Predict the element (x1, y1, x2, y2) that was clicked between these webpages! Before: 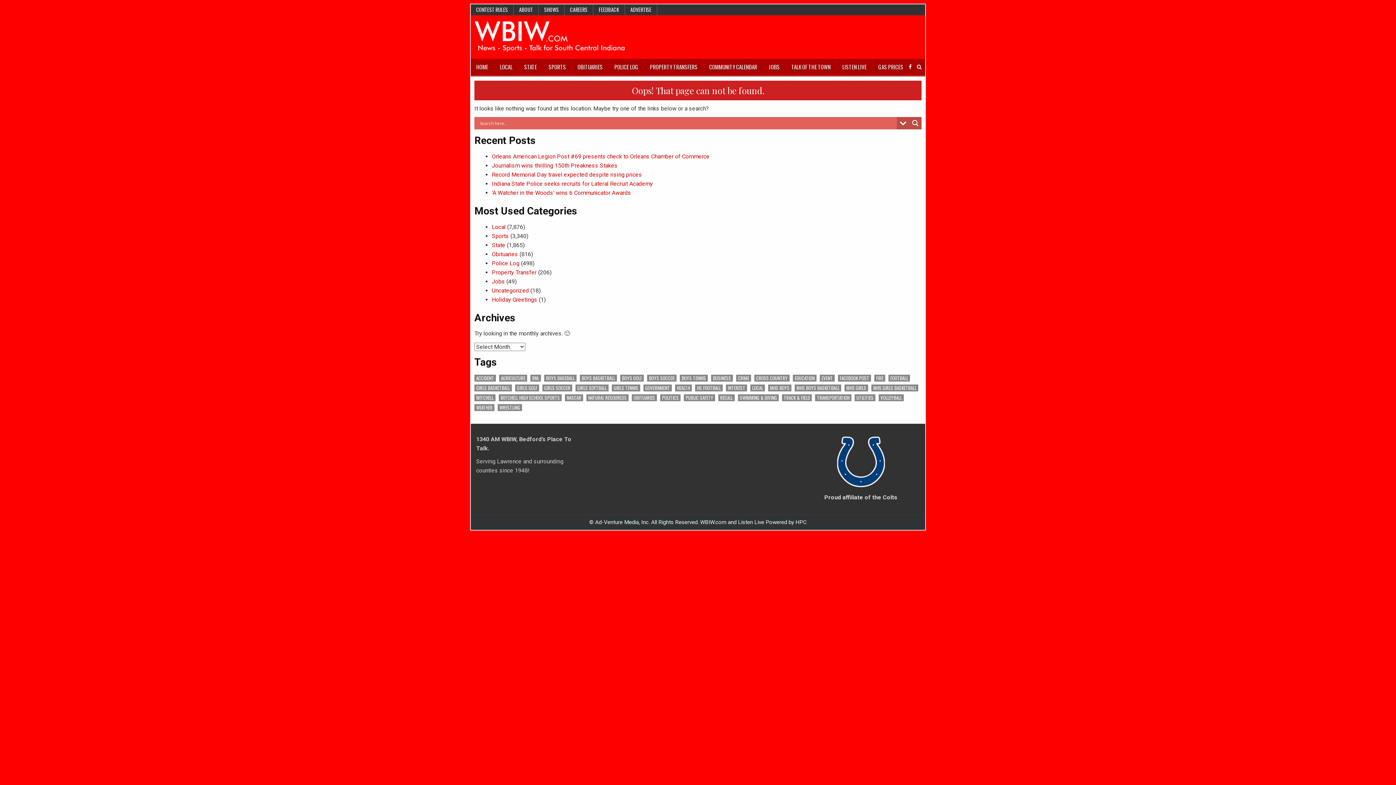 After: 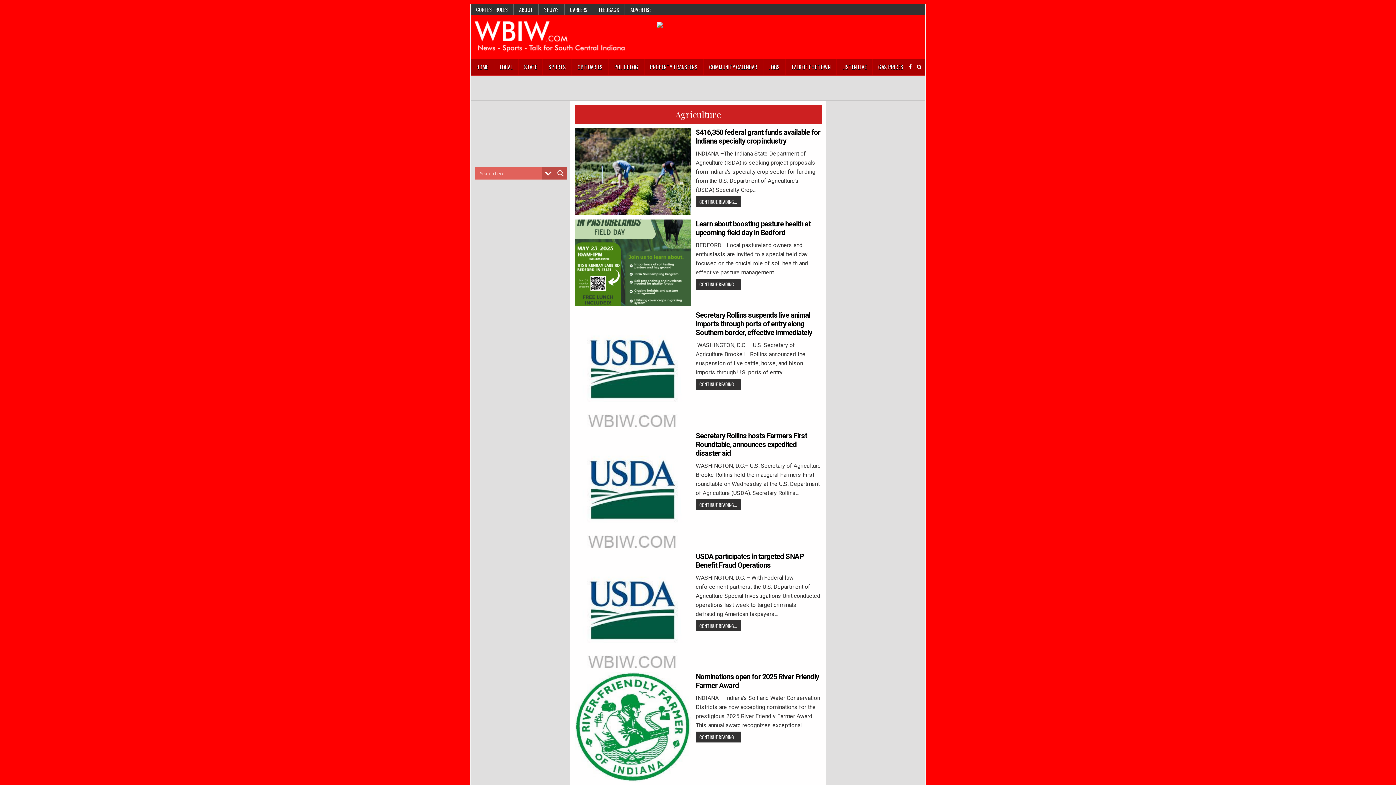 Action: label: Agriculture (96 items) bbox: (499, 374, 527, 381)